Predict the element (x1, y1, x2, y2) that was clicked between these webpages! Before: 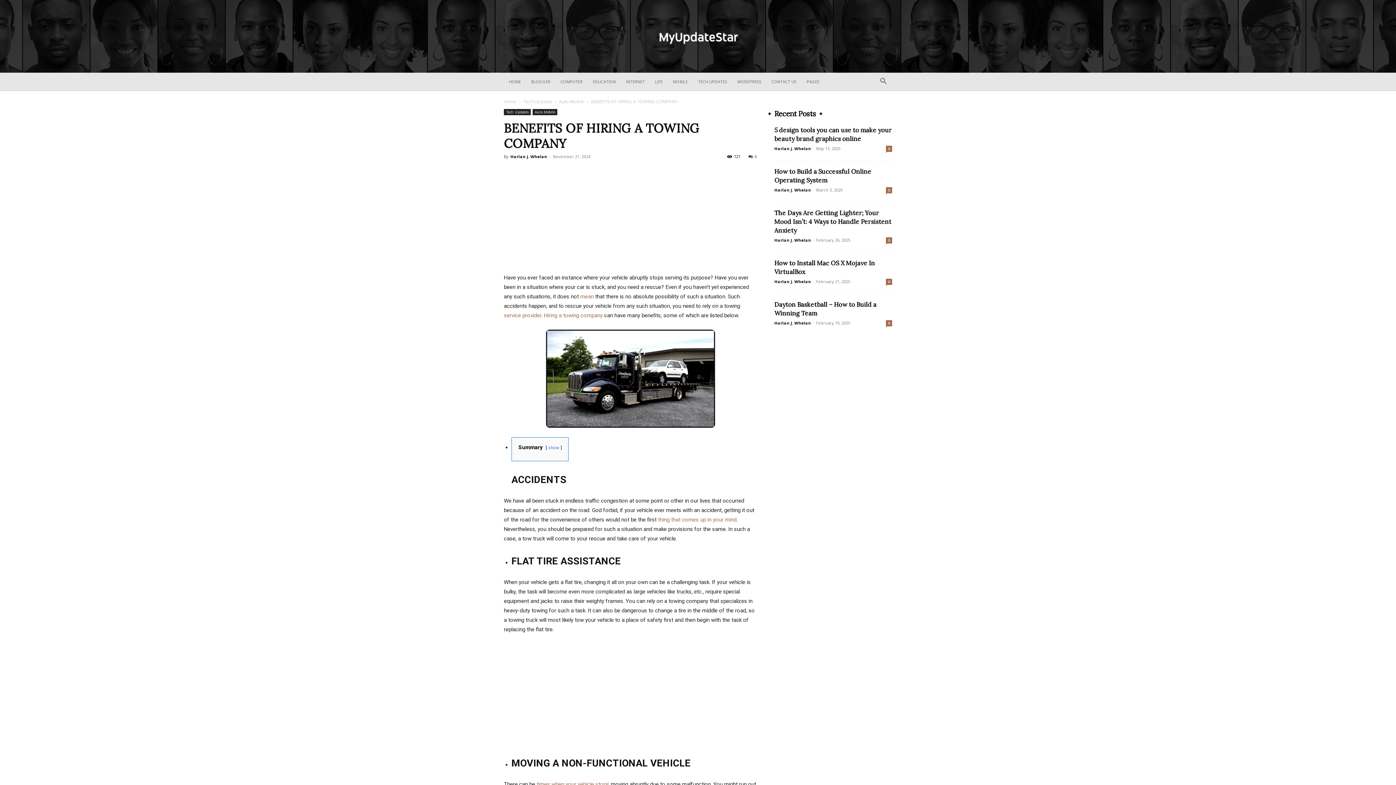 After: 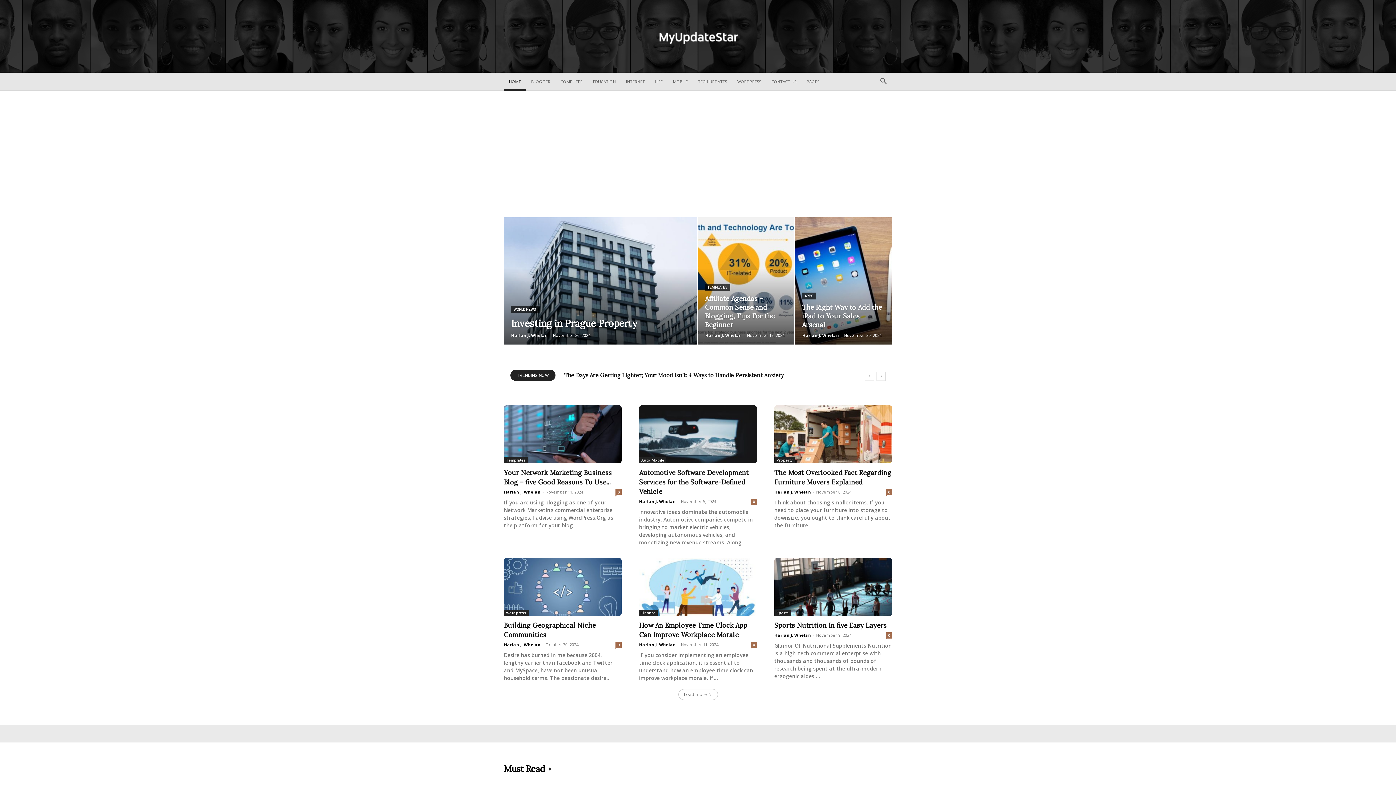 Action: bbox: (647, 22, 749, 51) label: Myupdate Star